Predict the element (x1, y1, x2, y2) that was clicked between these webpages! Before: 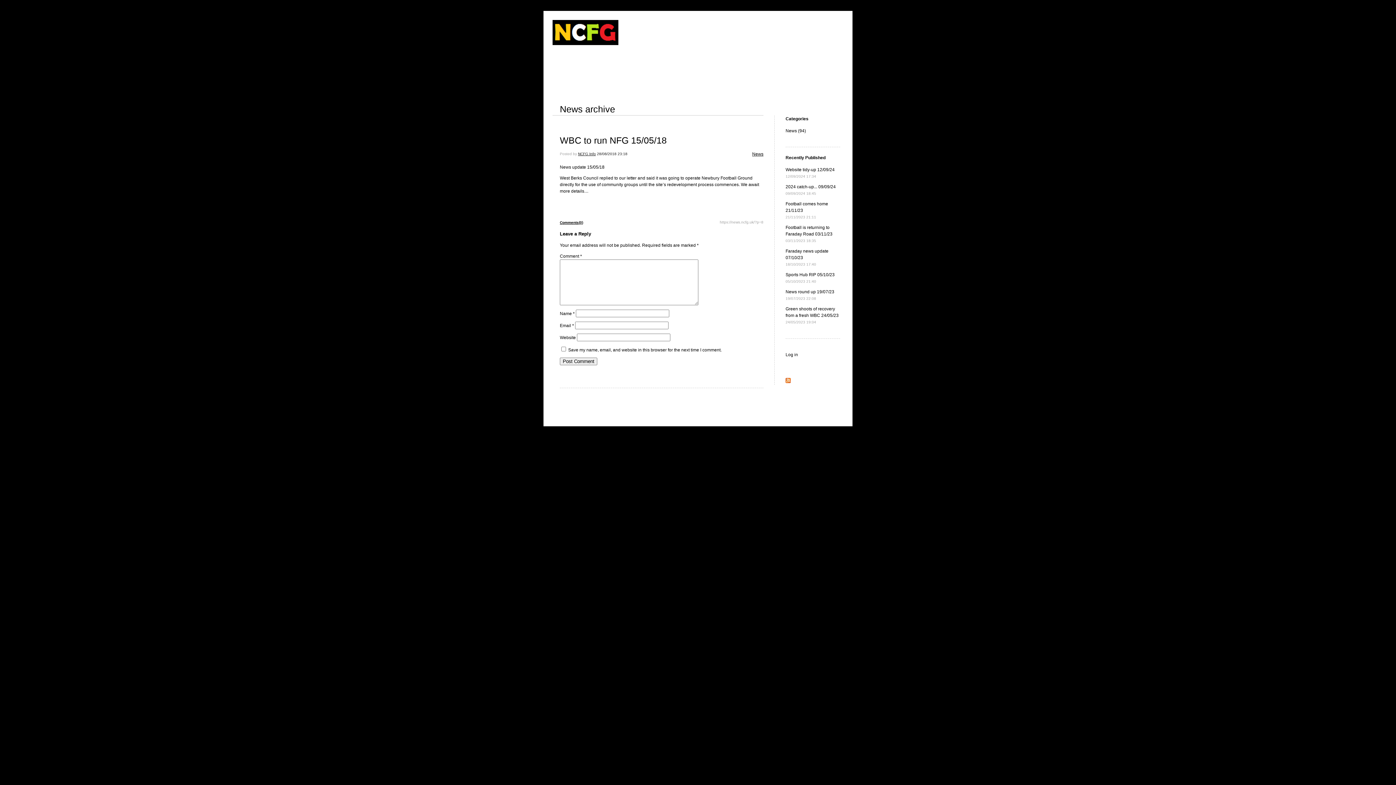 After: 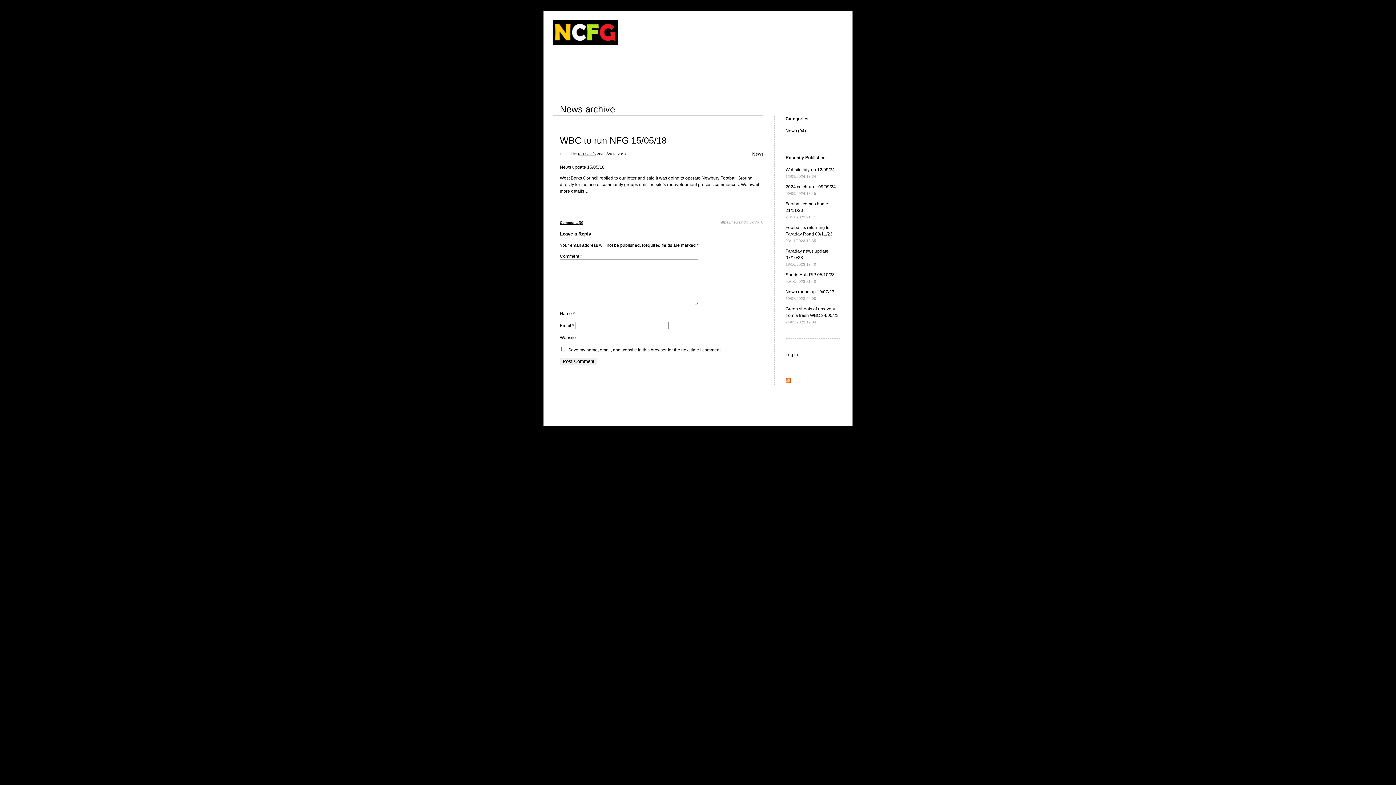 Action: label: WBC to run NFG 15/05/18 bbox: (560, 135, 666, 145)